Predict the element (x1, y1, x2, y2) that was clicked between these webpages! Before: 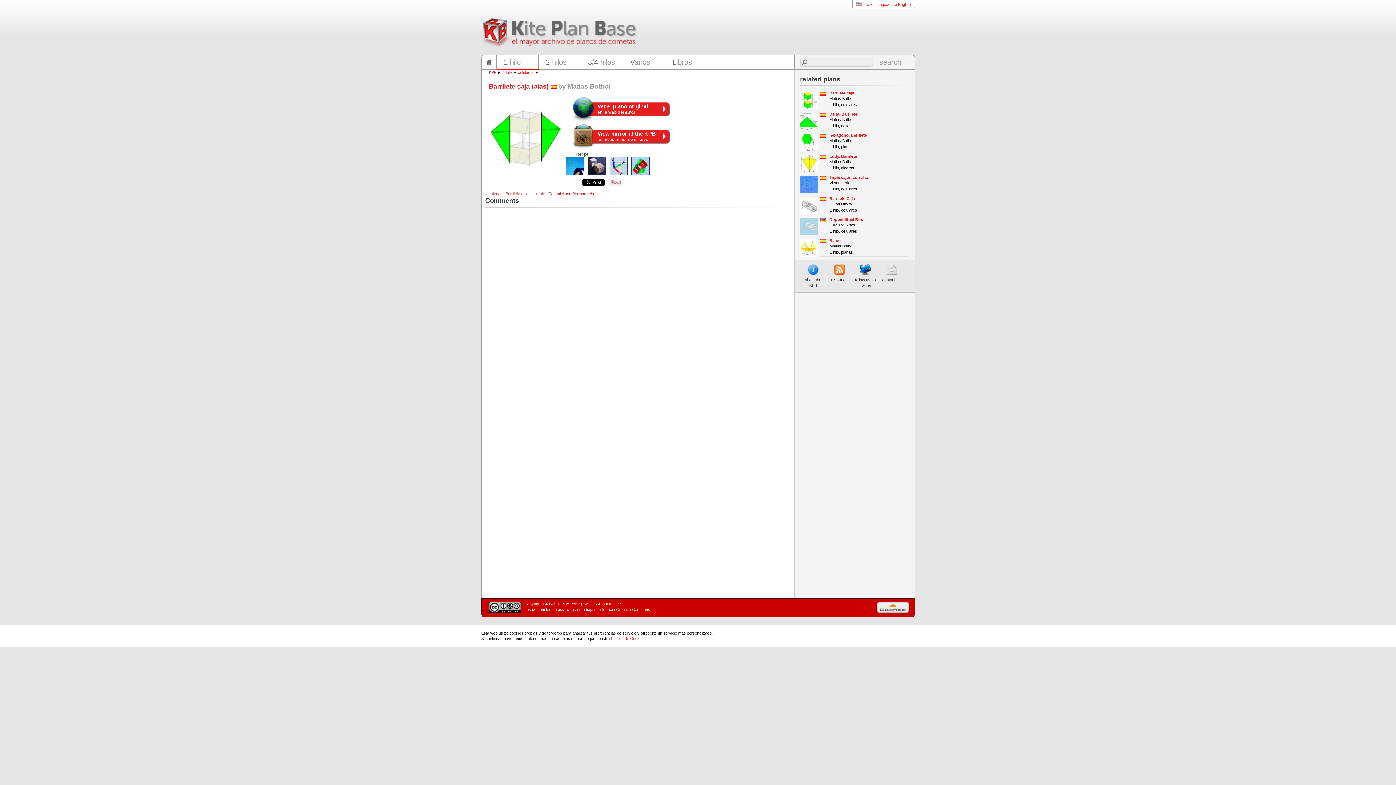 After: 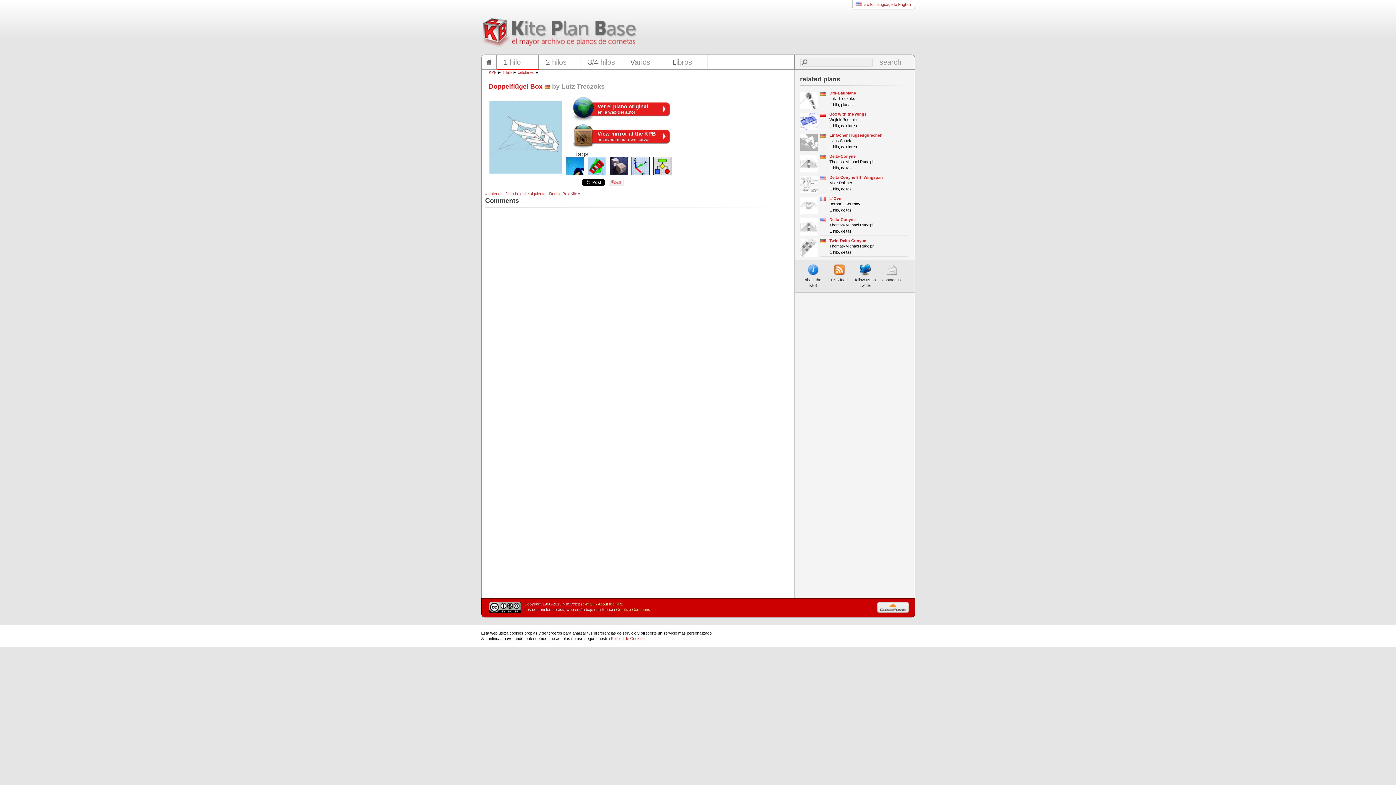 Action: bbox: (800, 218, 817, 235)